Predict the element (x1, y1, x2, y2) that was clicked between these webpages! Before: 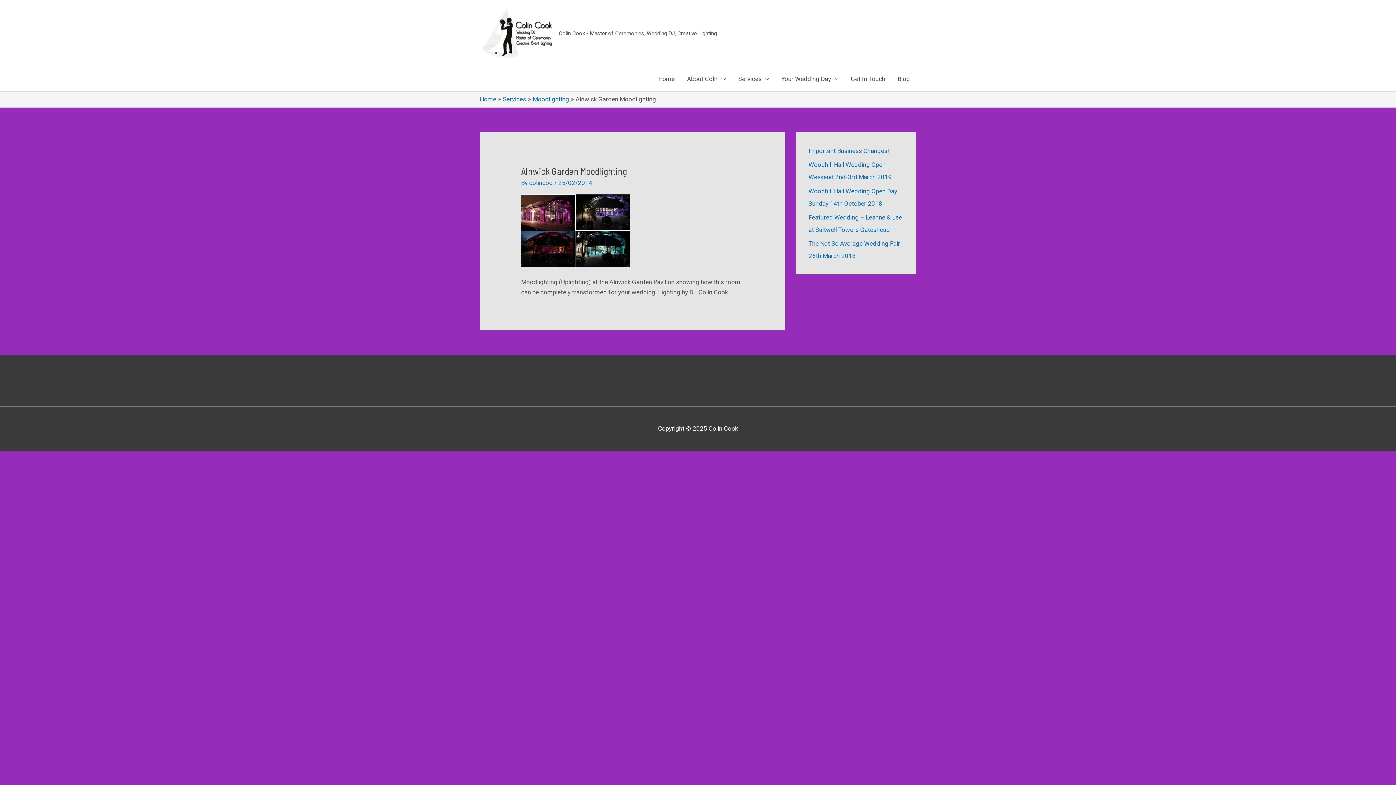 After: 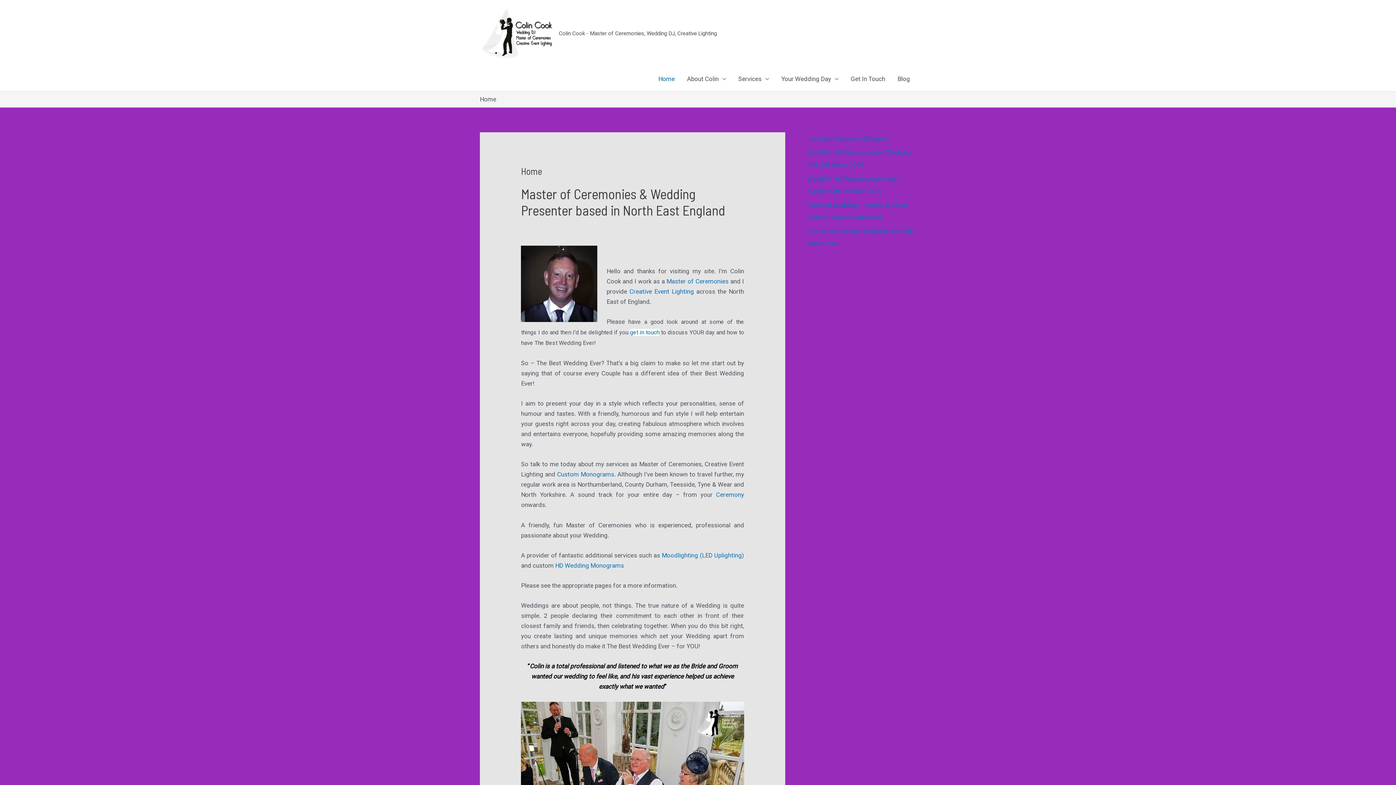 Action: bbox: (480, 95, 496, 102) label: Home